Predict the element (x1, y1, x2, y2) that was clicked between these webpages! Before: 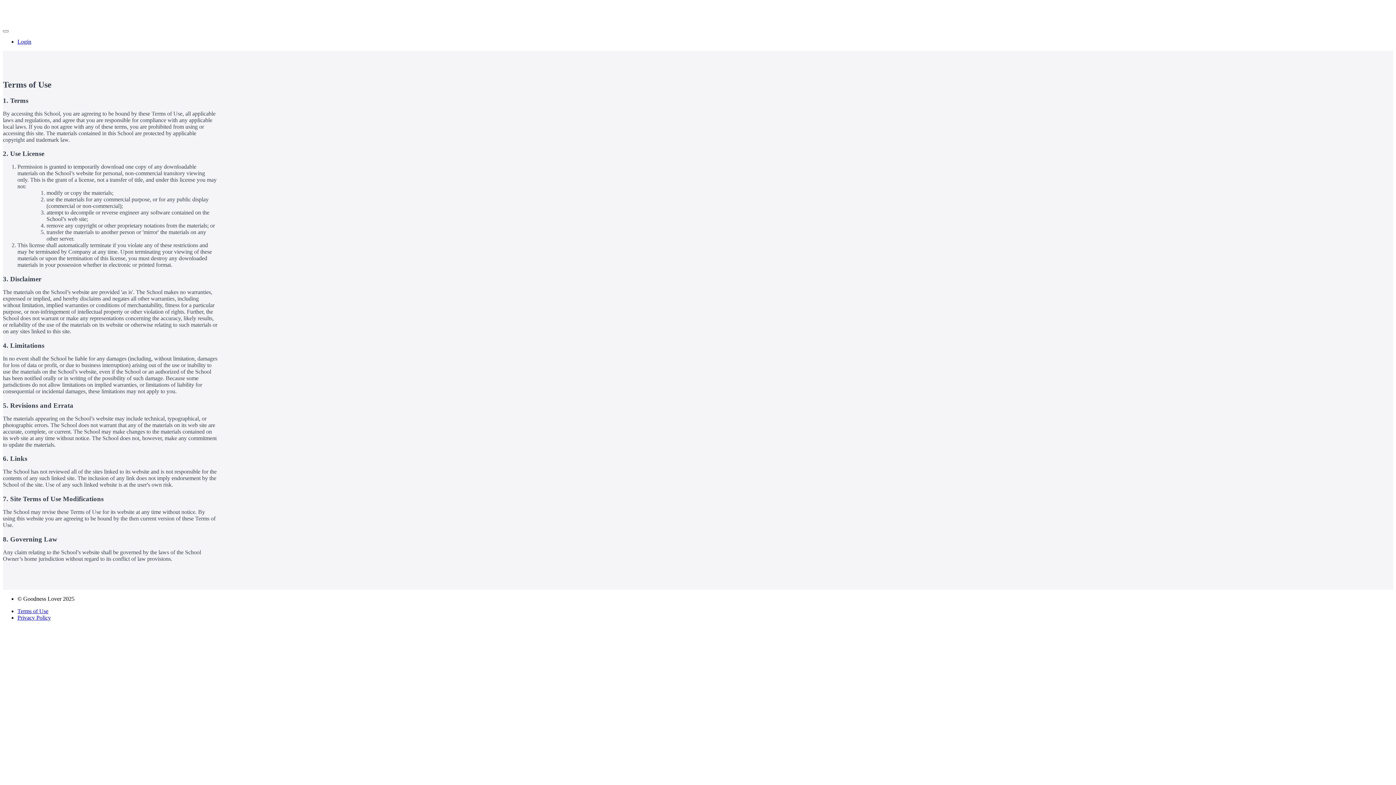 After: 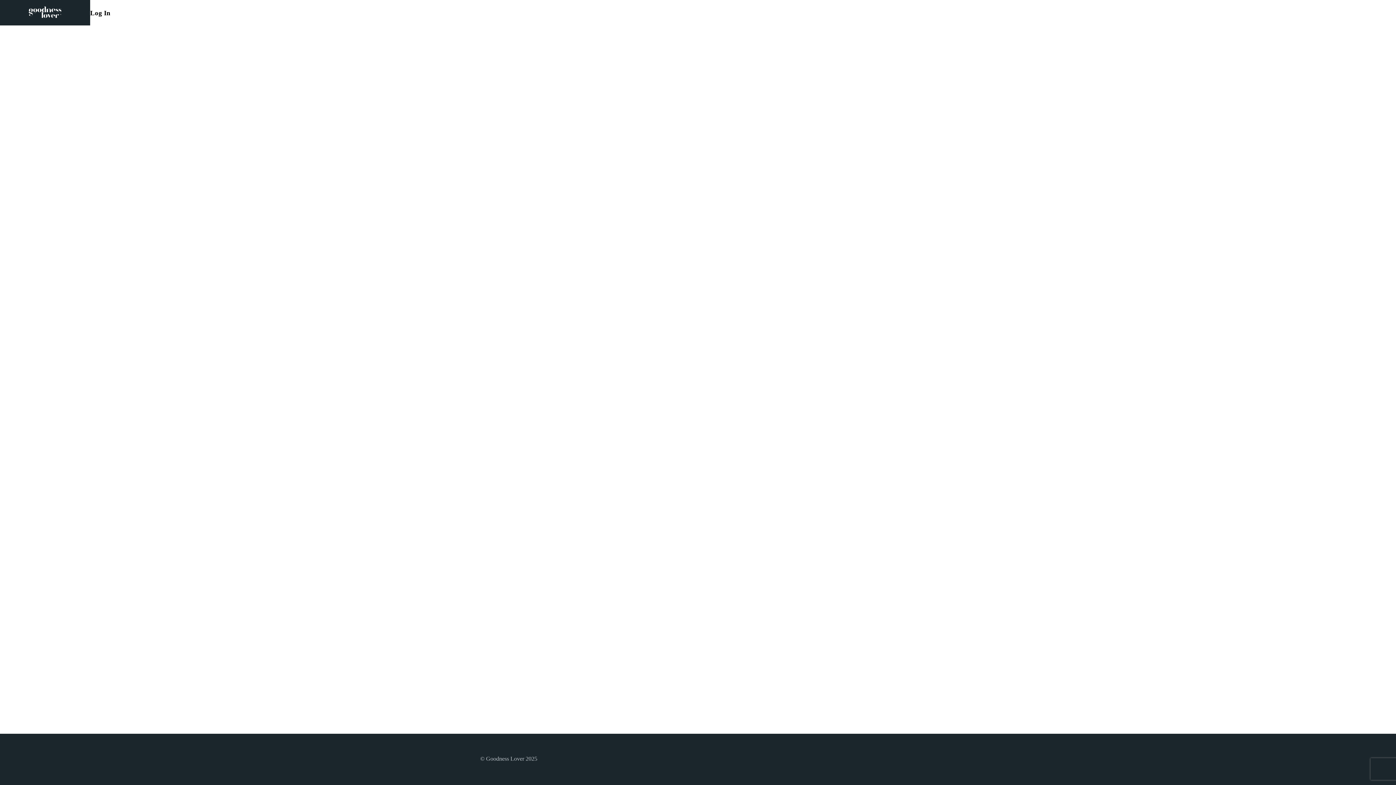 Action: label: Login bbox: (17, 38, 31, 44)